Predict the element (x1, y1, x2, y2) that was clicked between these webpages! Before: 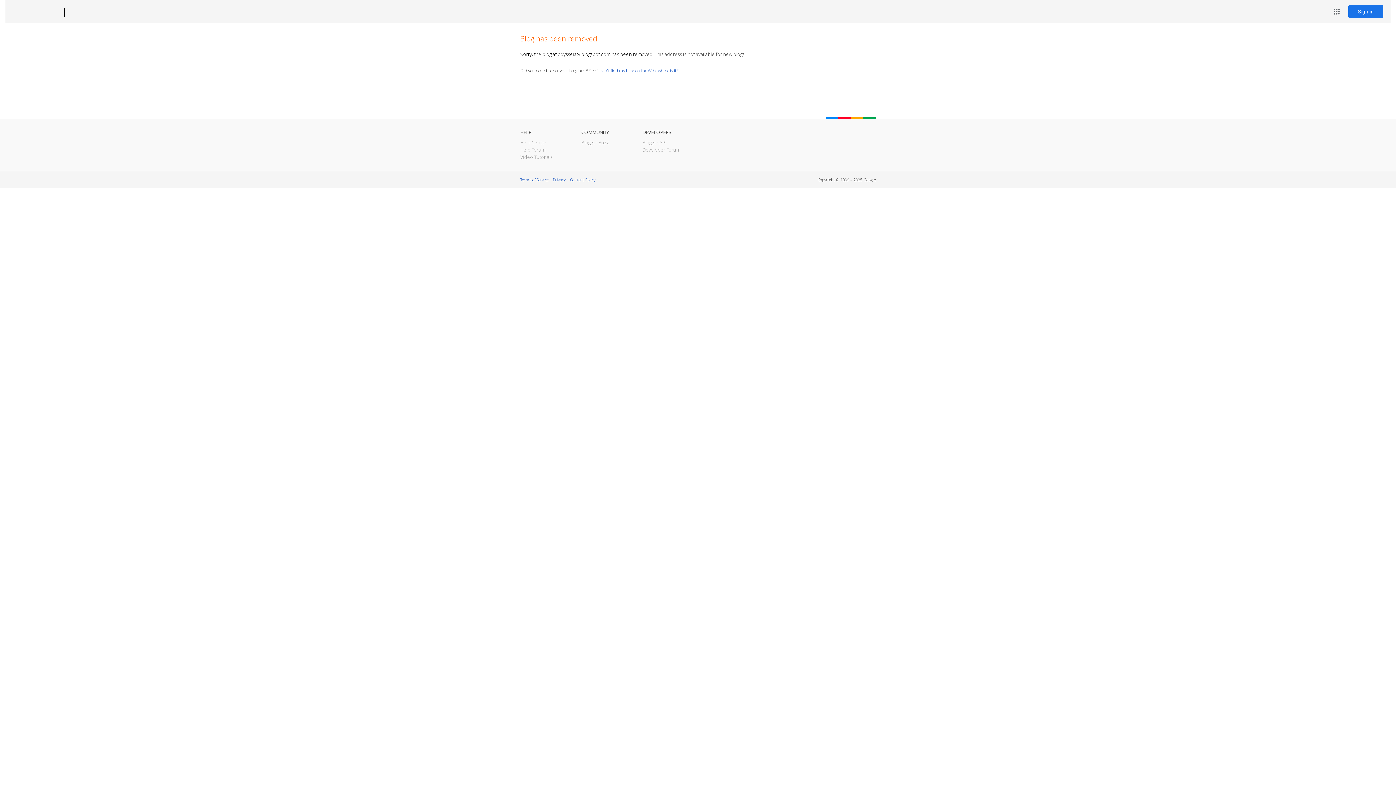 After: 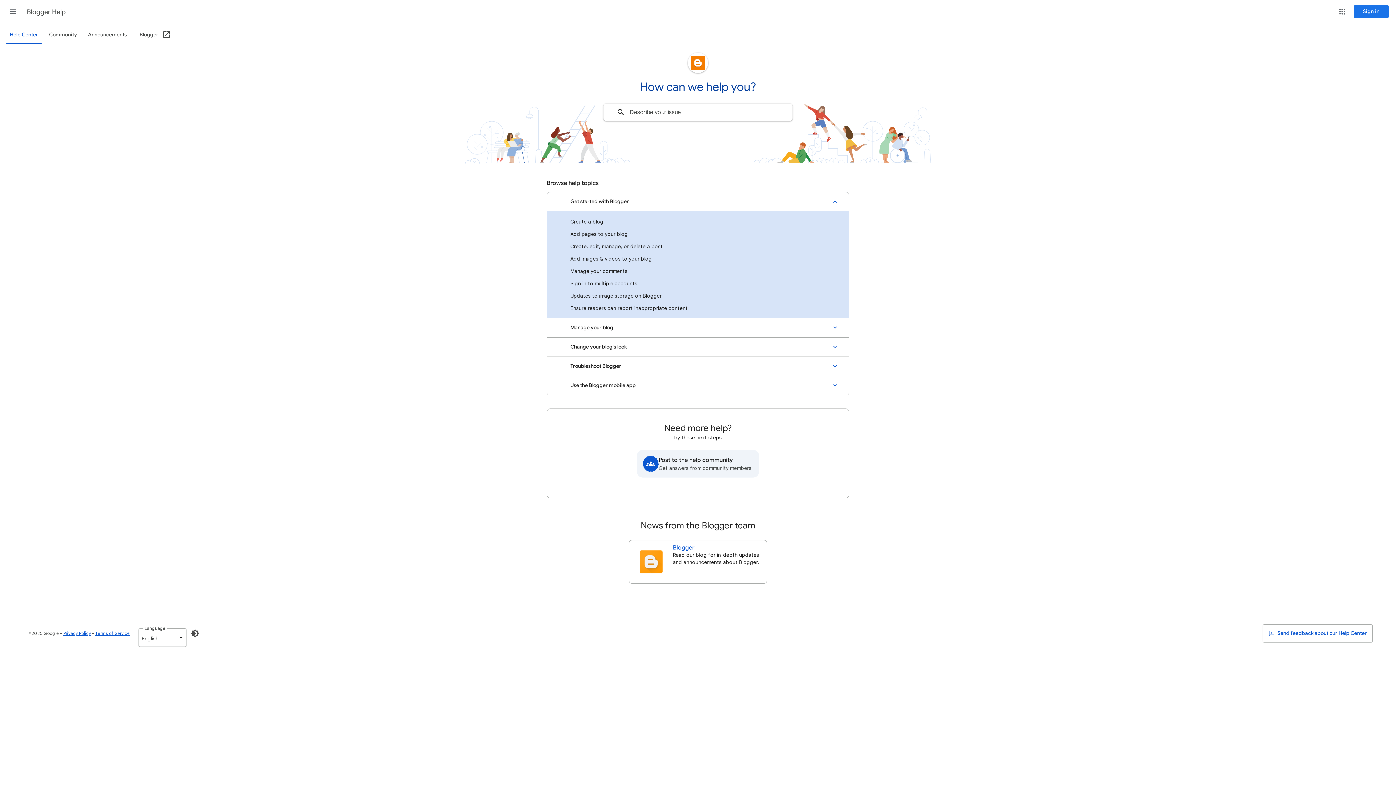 Action: label: Help Center bbox: (520, 139, 546, 145)